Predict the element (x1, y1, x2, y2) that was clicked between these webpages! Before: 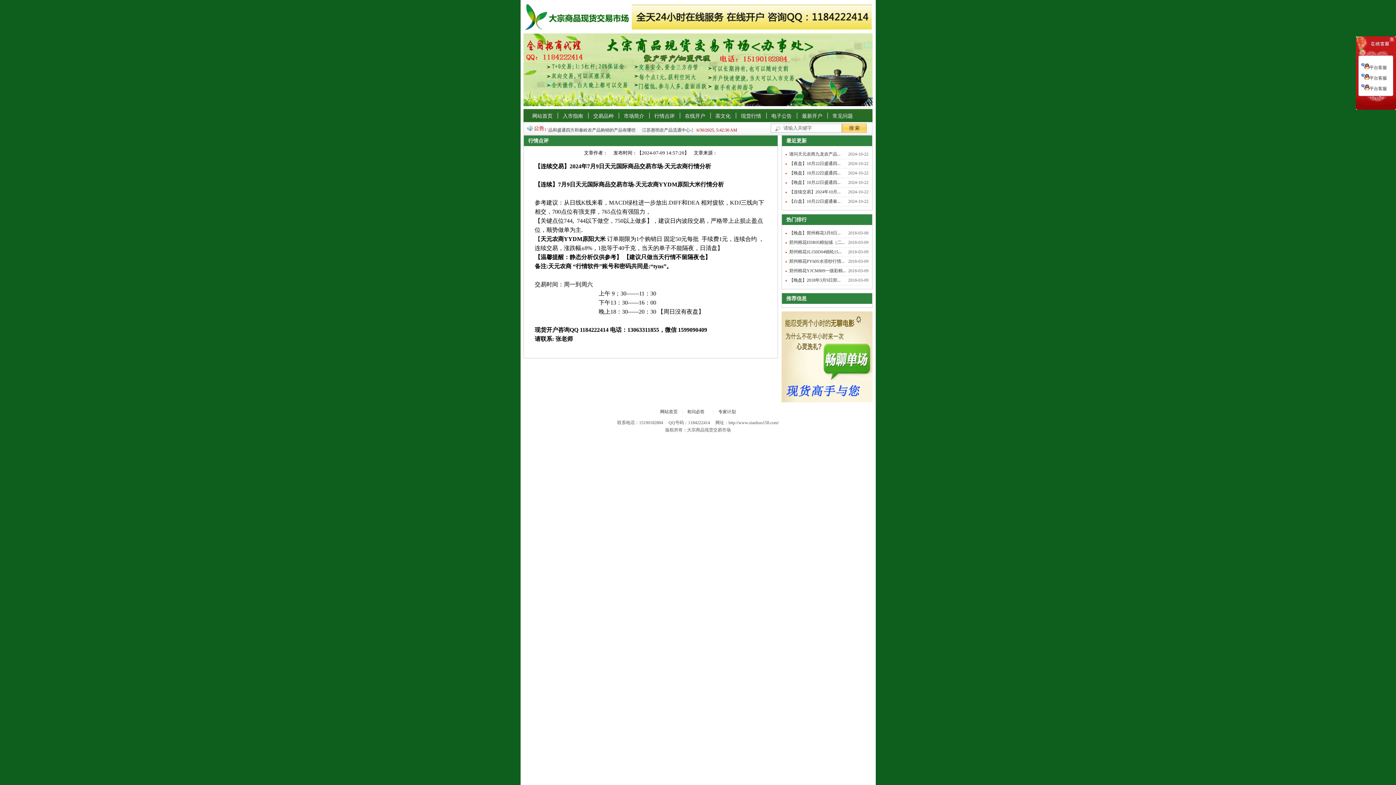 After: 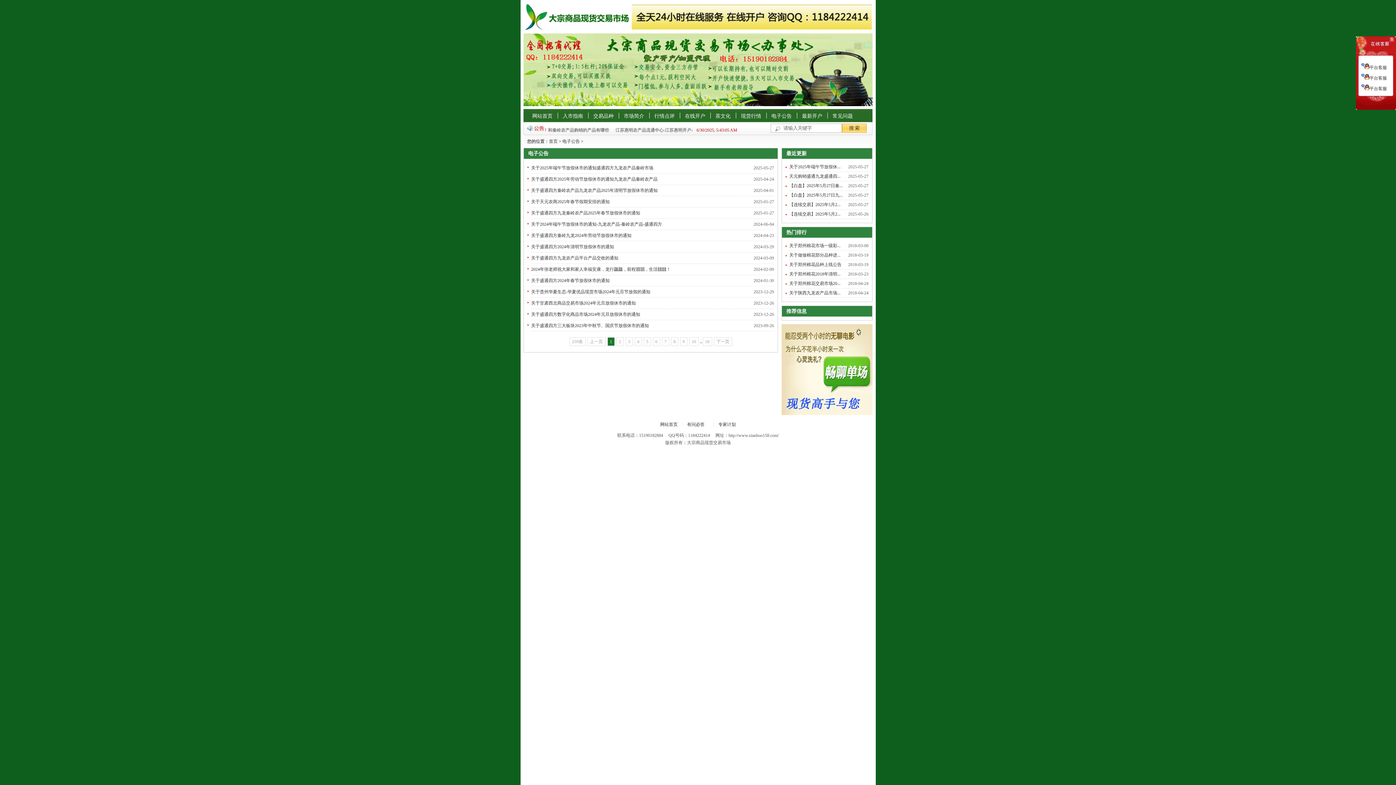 Action: label: 电子公告 bbox: (771, 113, 792, 118)